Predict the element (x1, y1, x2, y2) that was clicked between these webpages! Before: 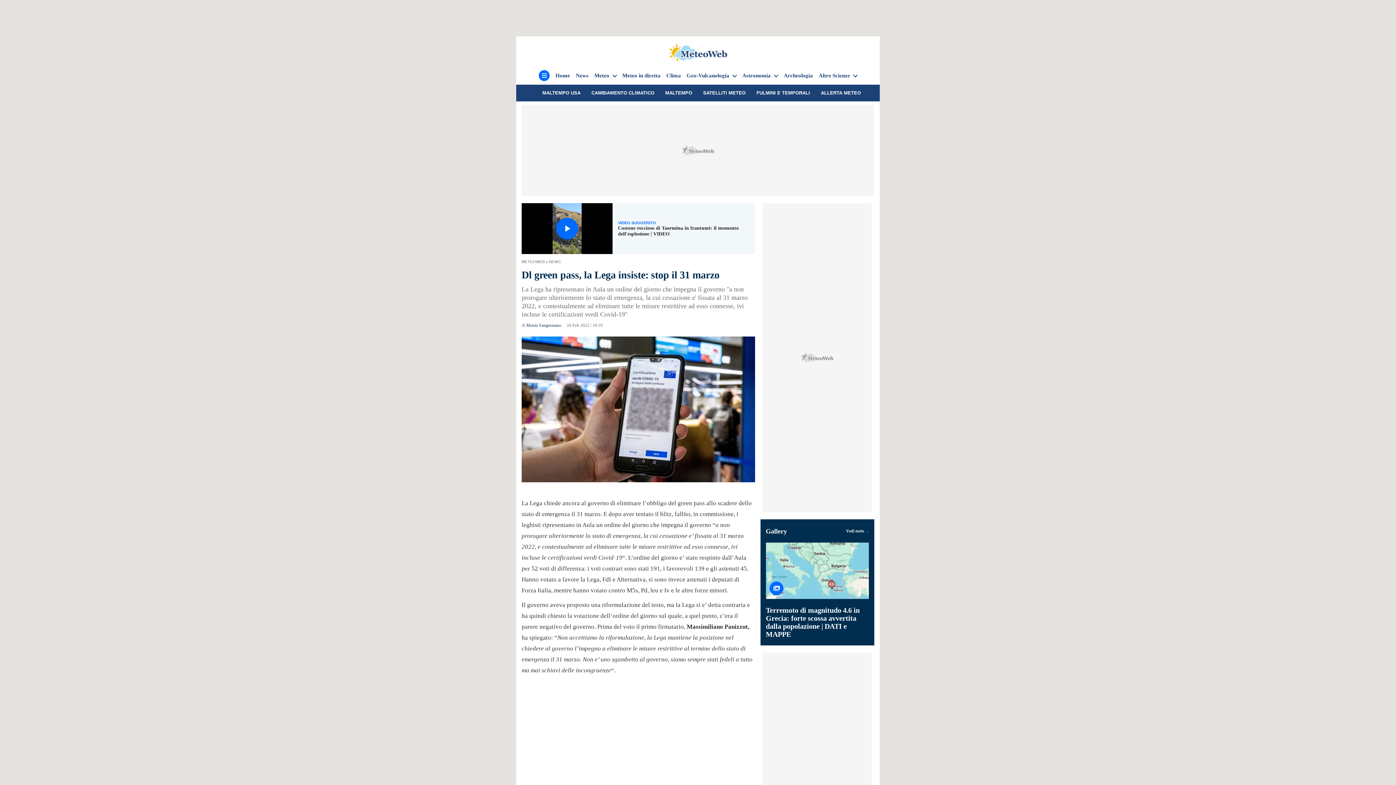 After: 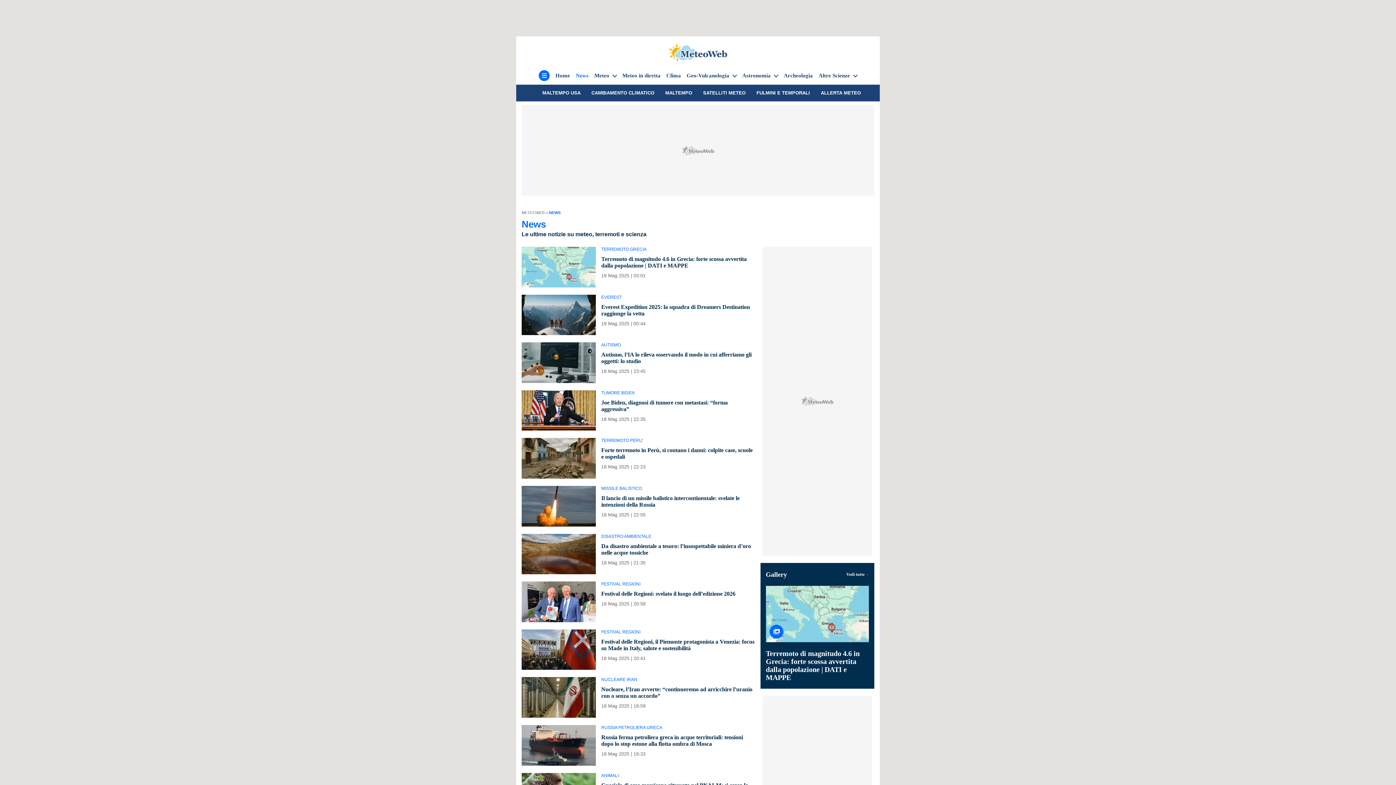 Action: label: News bbox: (576, 71, 588, 79)